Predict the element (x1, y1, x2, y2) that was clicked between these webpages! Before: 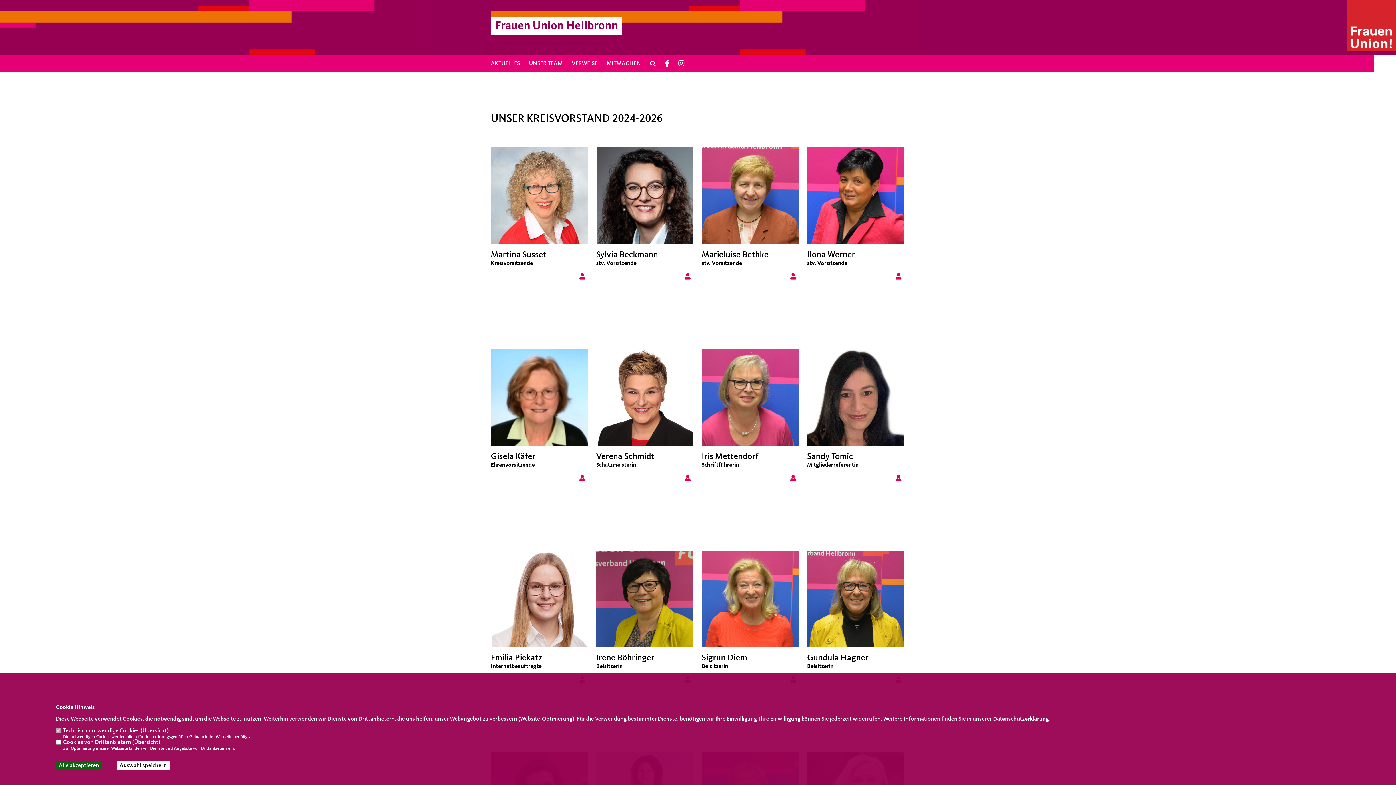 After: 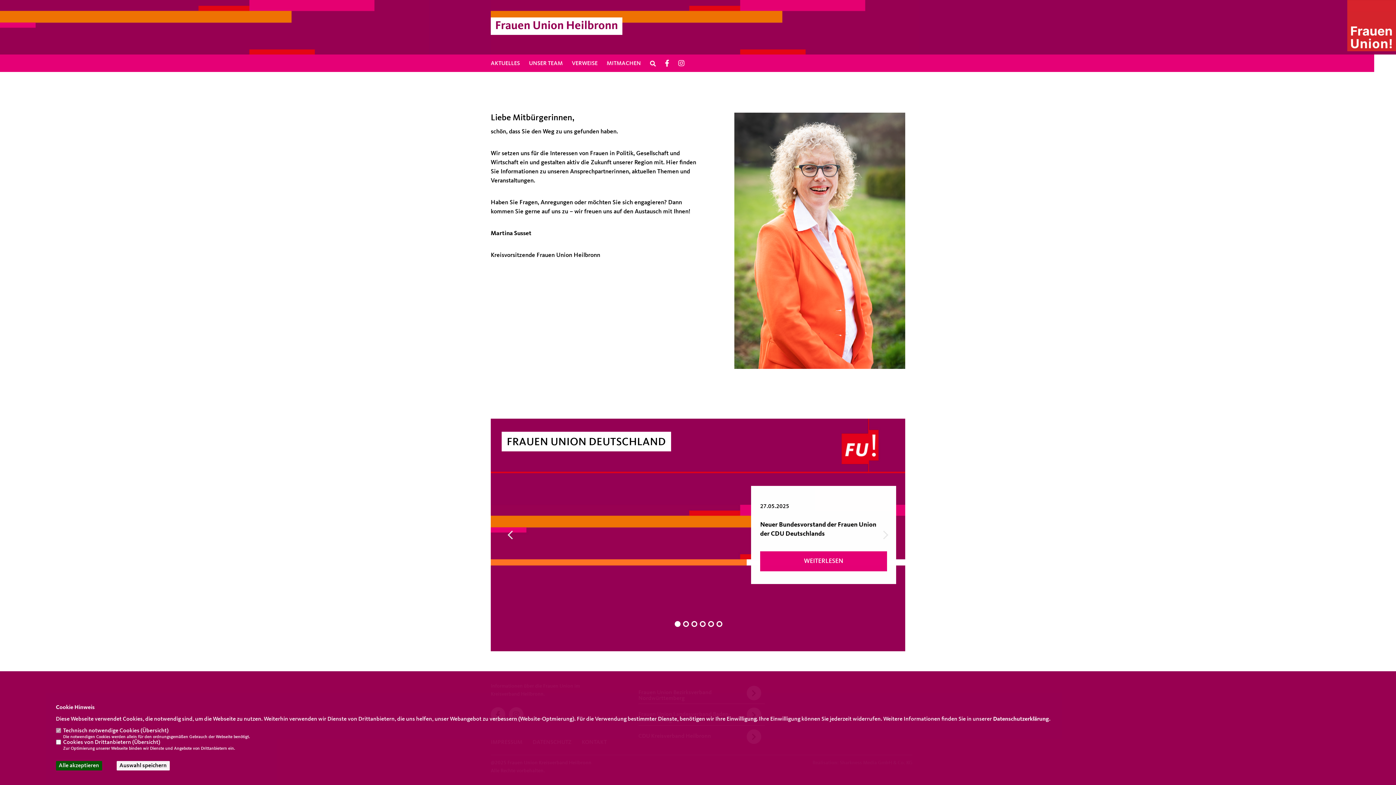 Action: bbox: (490, 0, 920, 54)